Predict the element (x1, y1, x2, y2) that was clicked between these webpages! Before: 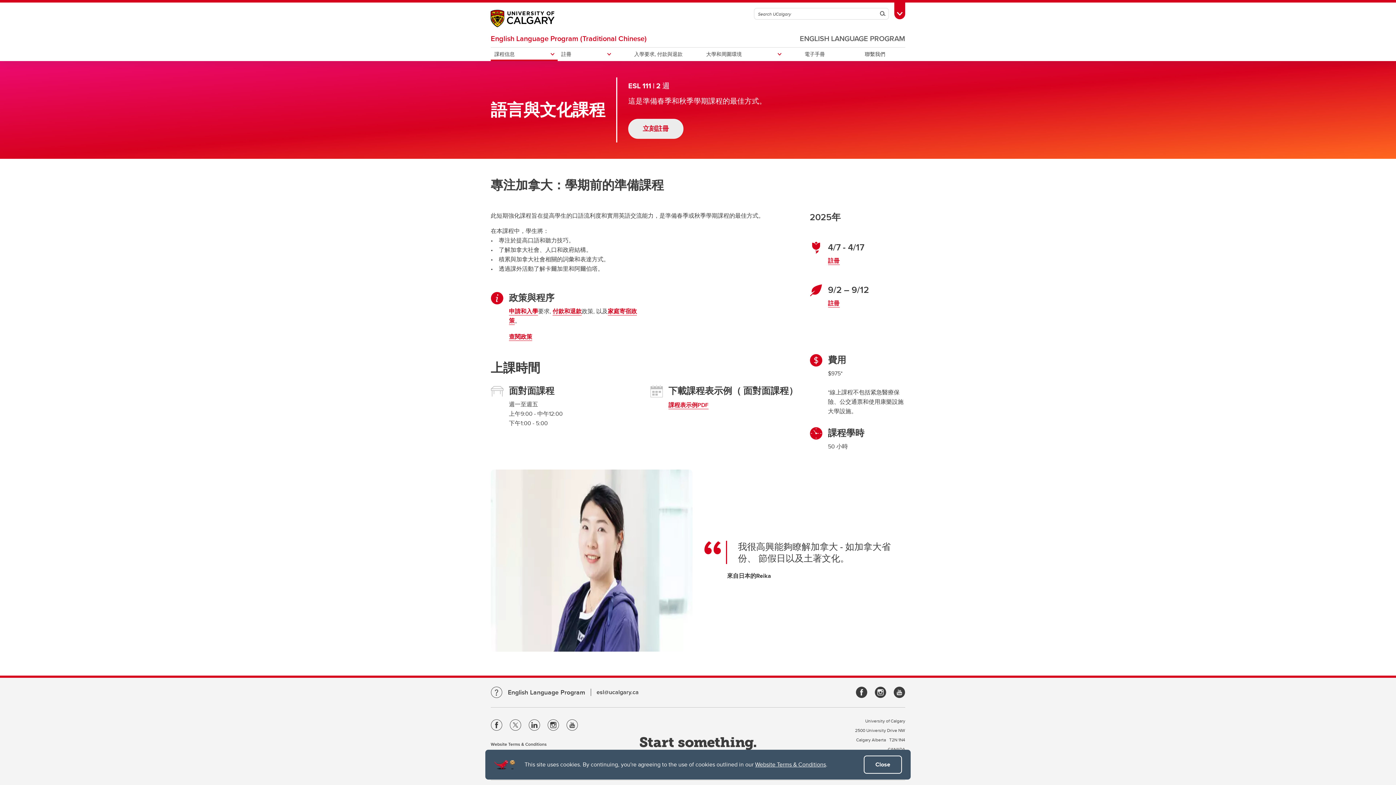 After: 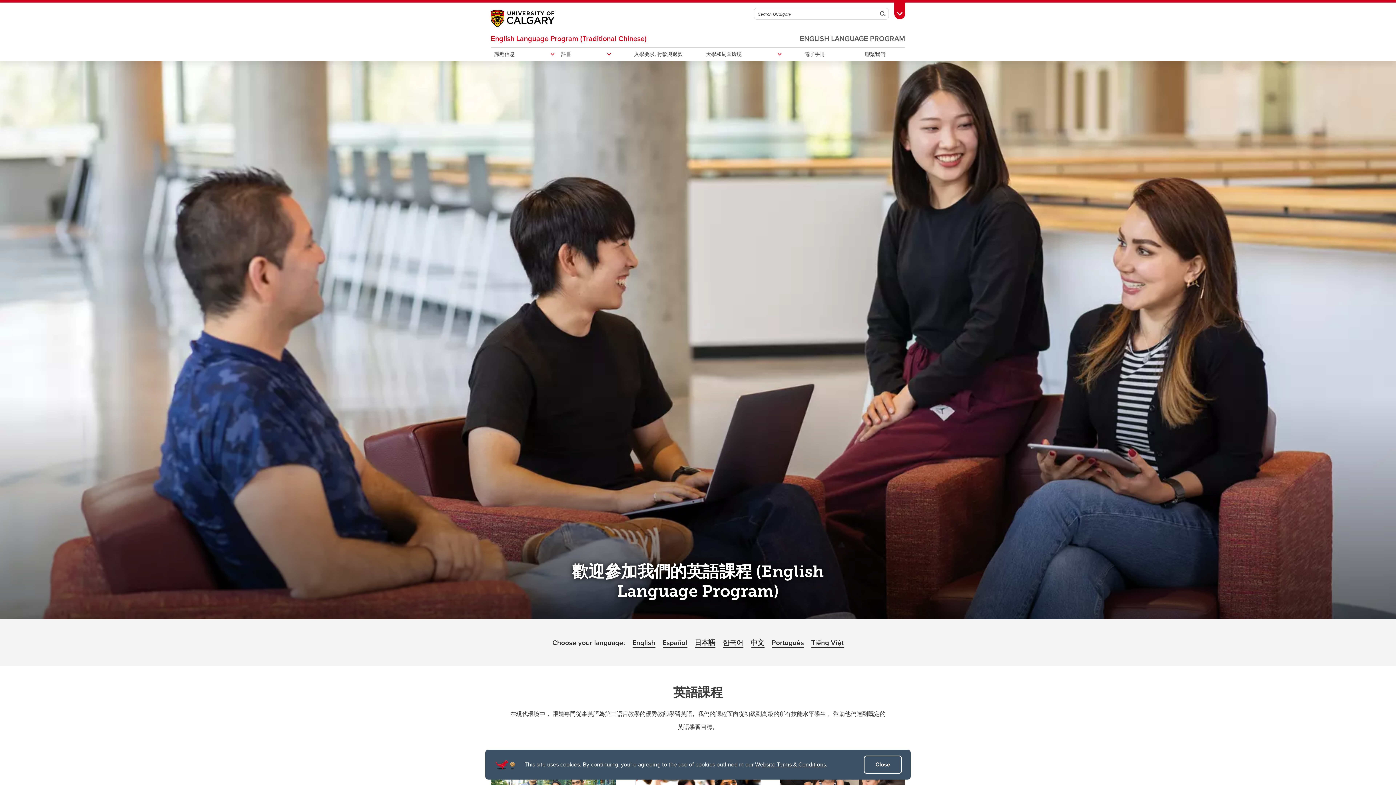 Action: label: English Language Program (Traditional Chinese) bbox: (490, 33, 646, 43)